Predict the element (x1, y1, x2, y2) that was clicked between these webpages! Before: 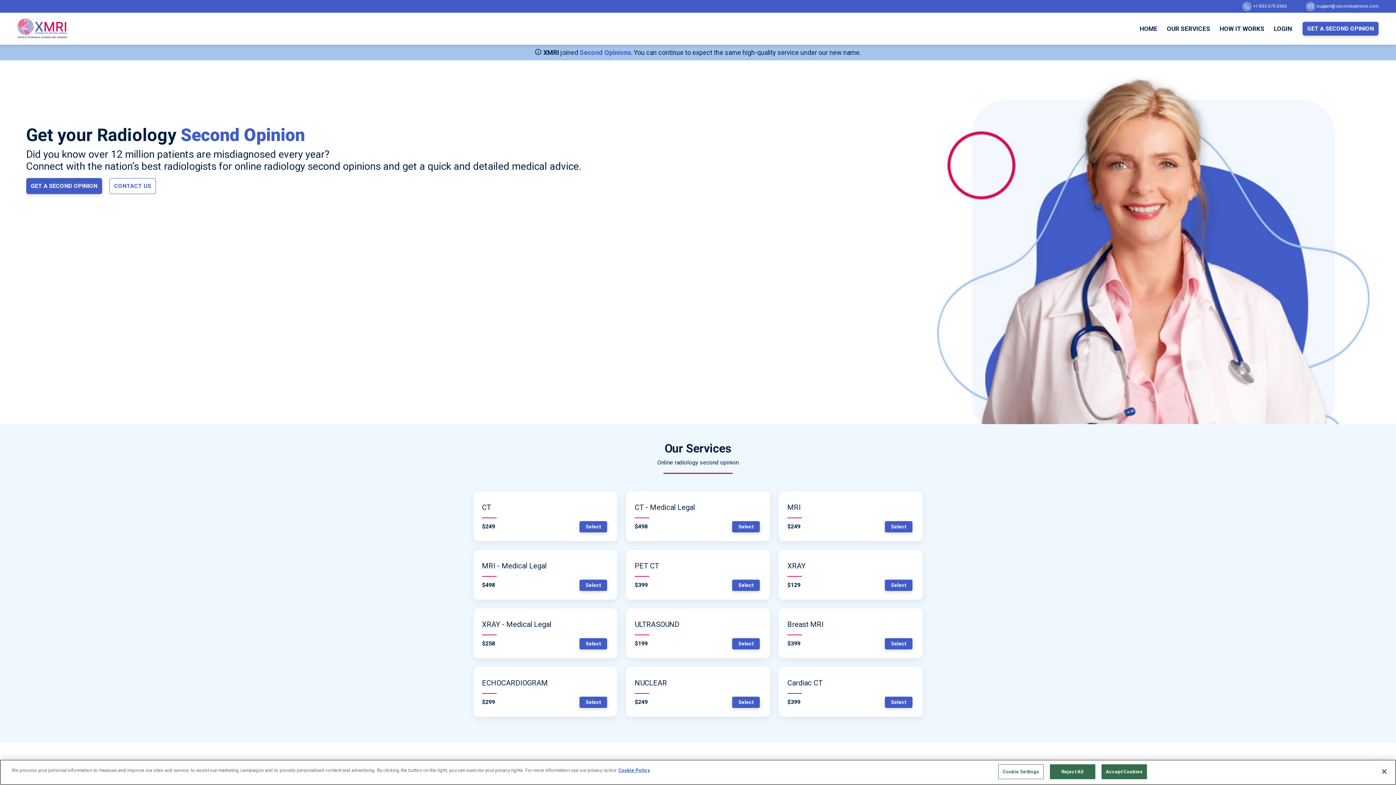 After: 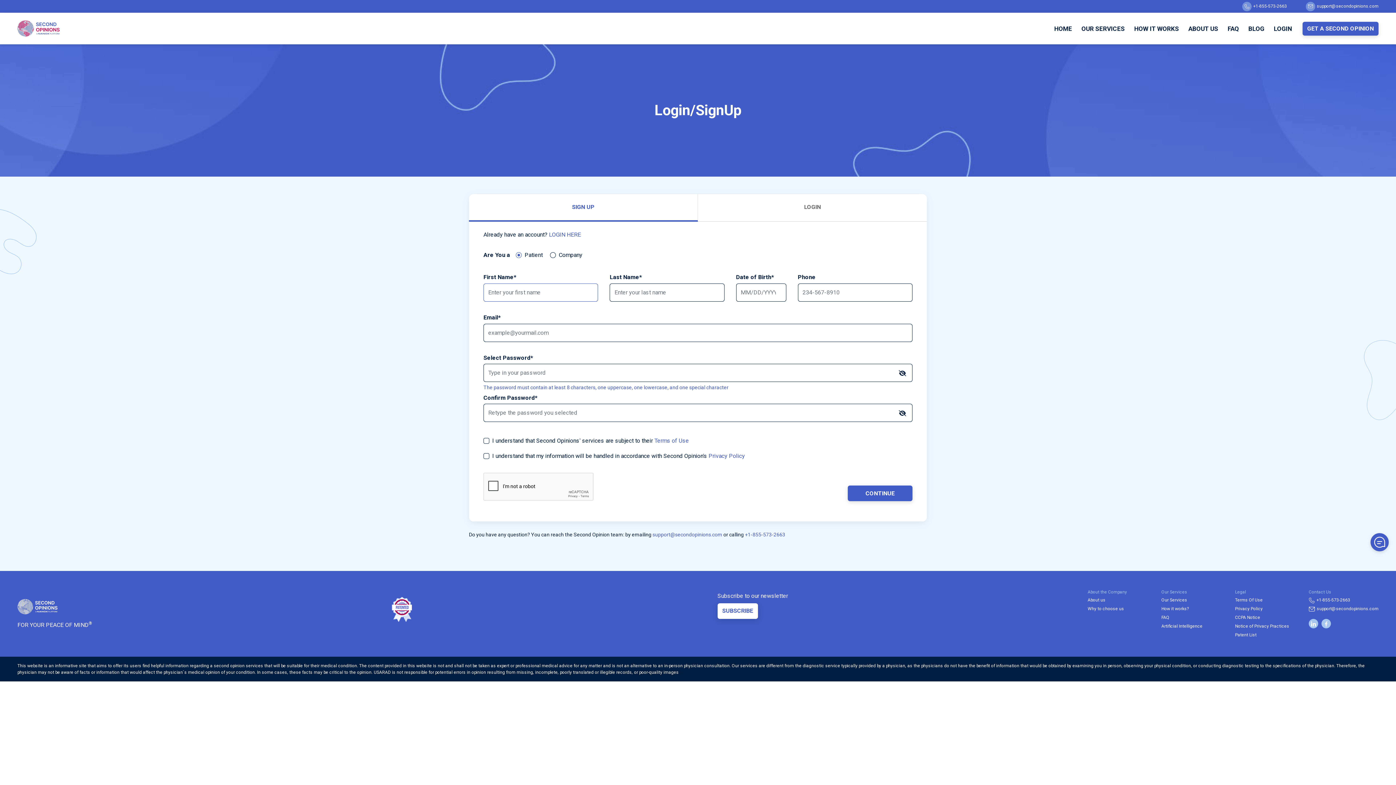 Action: bbox: (473, 491, 617, 541) label: CT
$249
Select